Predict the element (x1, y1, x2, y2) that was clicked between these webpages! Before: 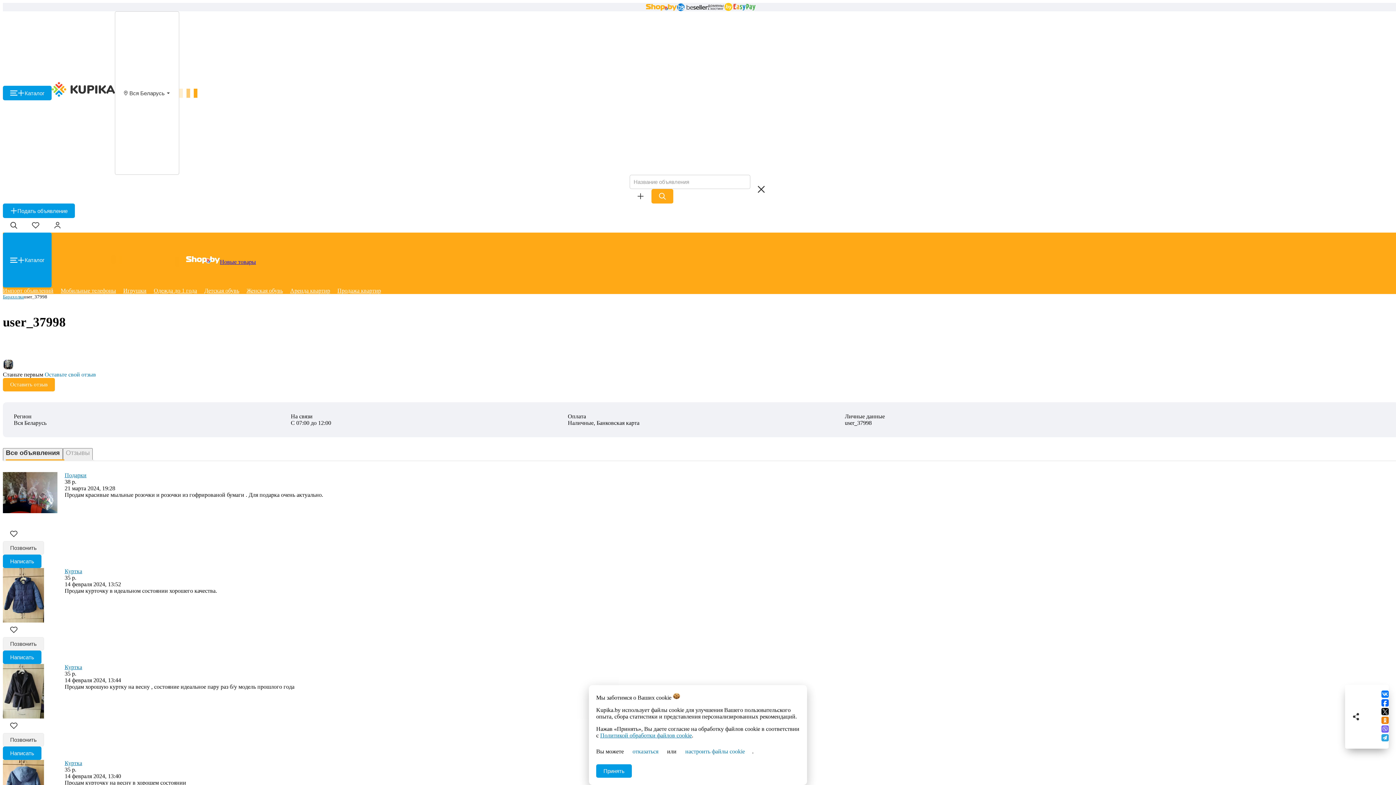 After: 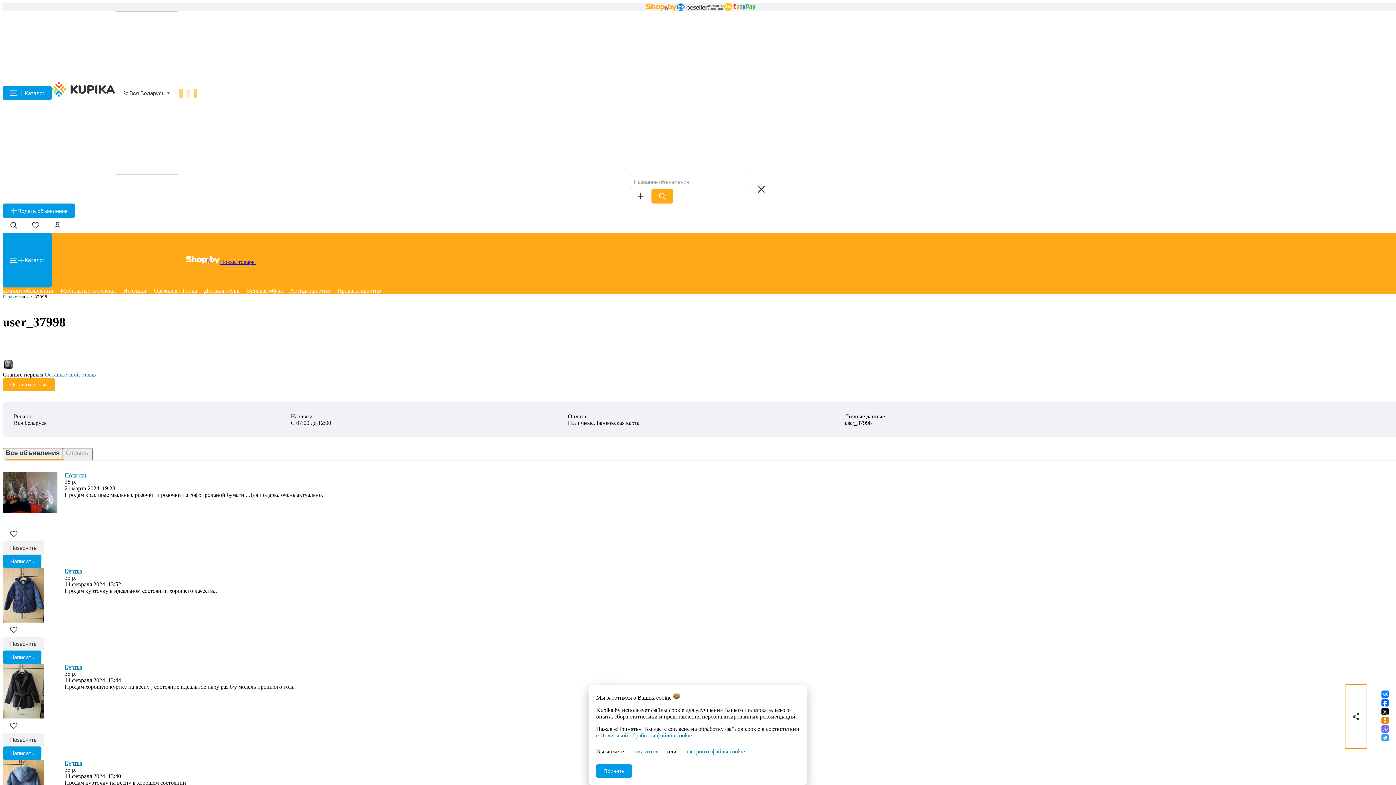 Action: bbox: (1345, 685, 1367, 749)